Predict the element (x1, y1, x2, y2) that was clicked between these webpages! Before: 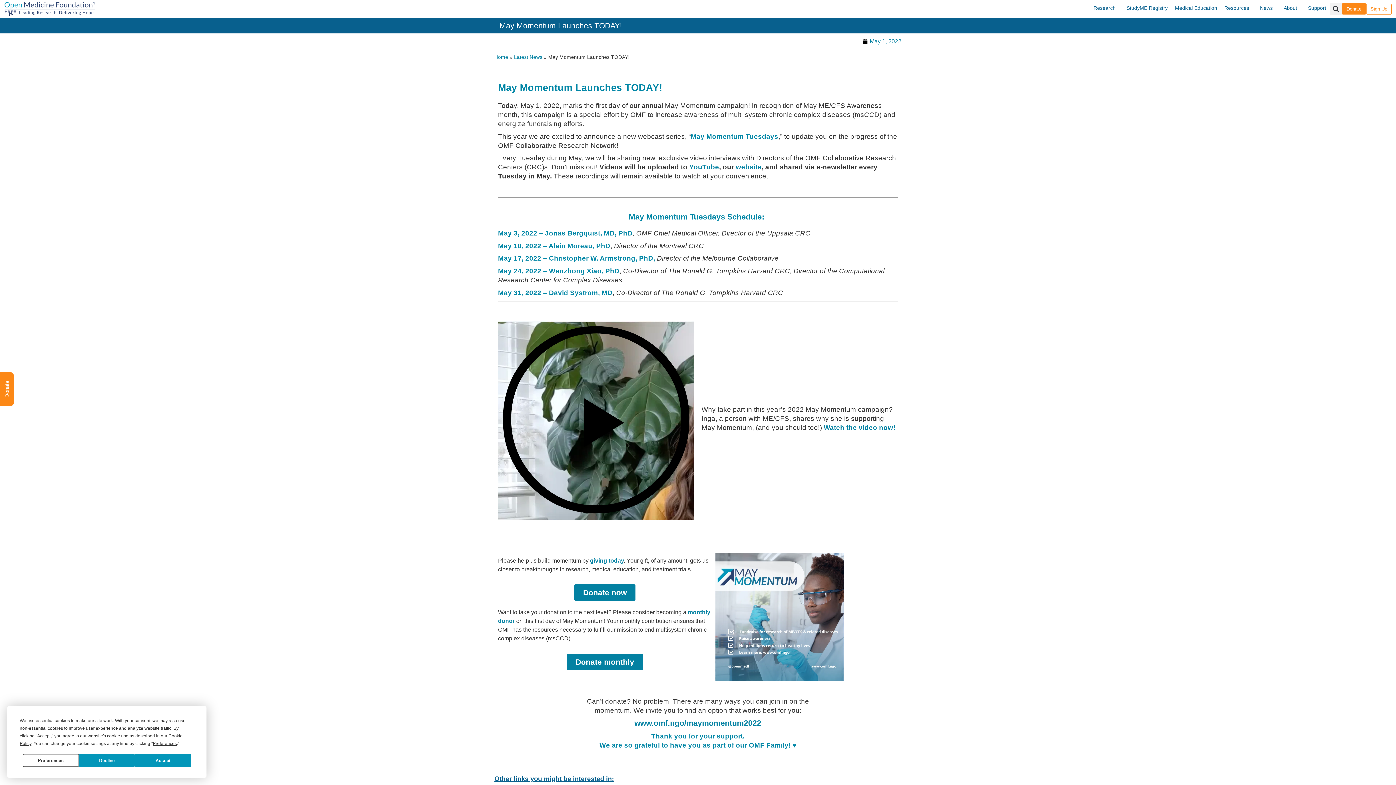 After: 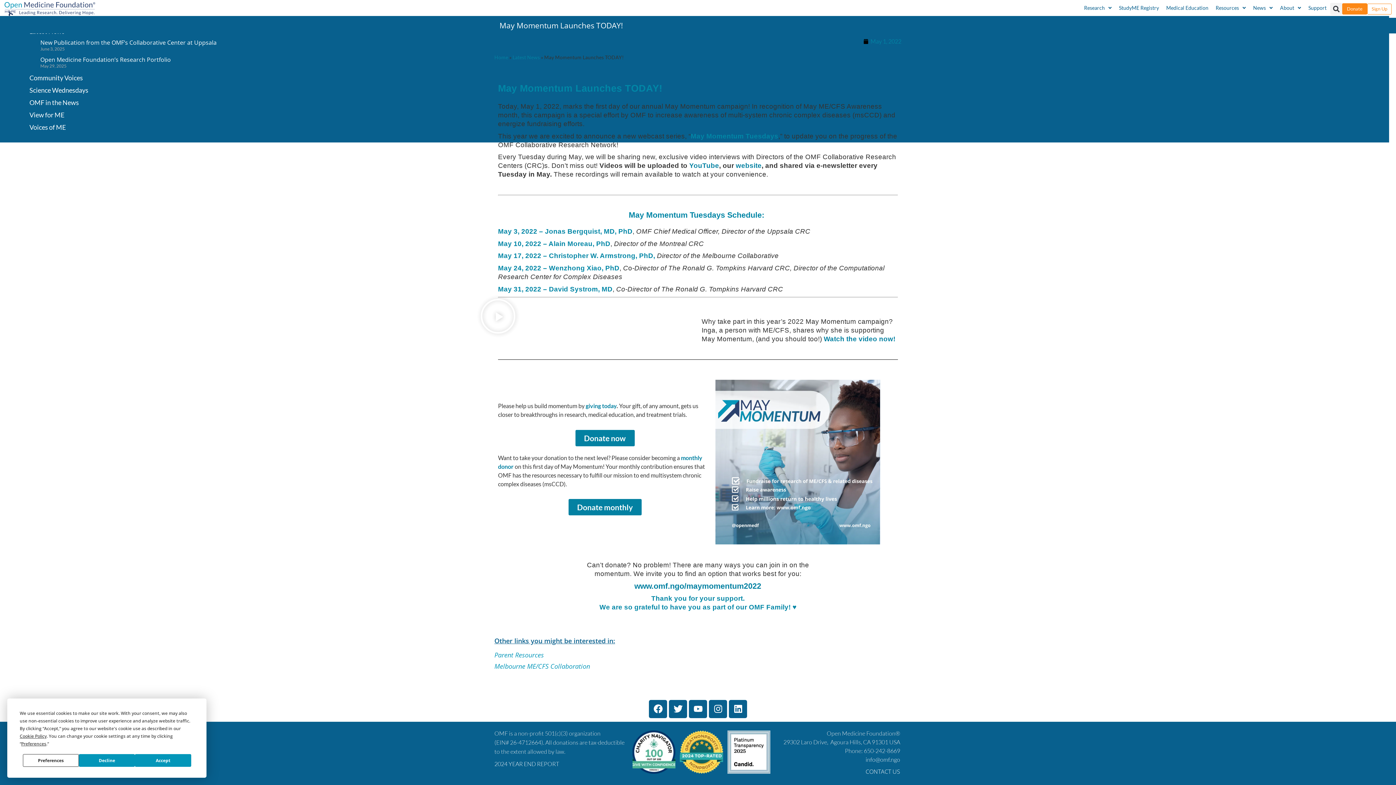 Action: bbox: (1256, 0, 1280, 16) label: News